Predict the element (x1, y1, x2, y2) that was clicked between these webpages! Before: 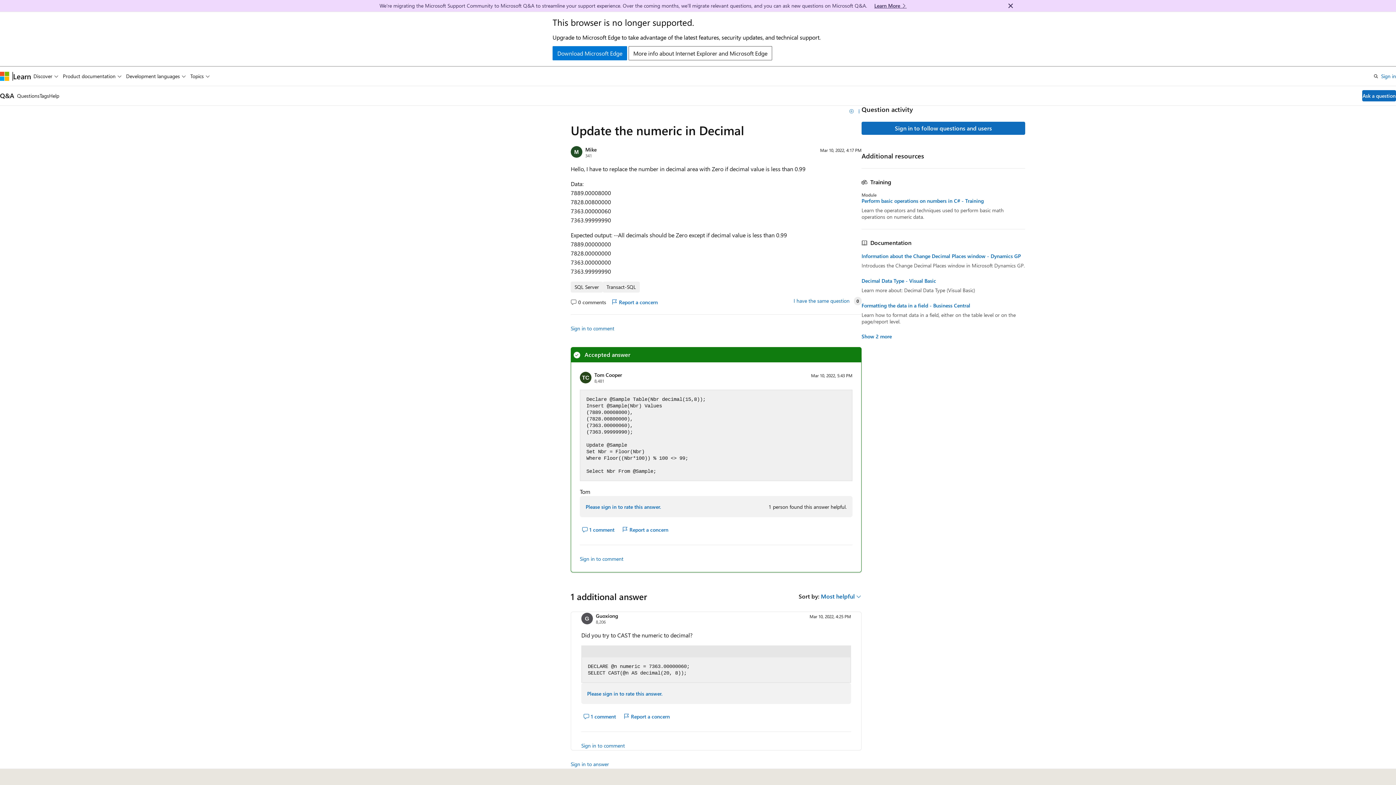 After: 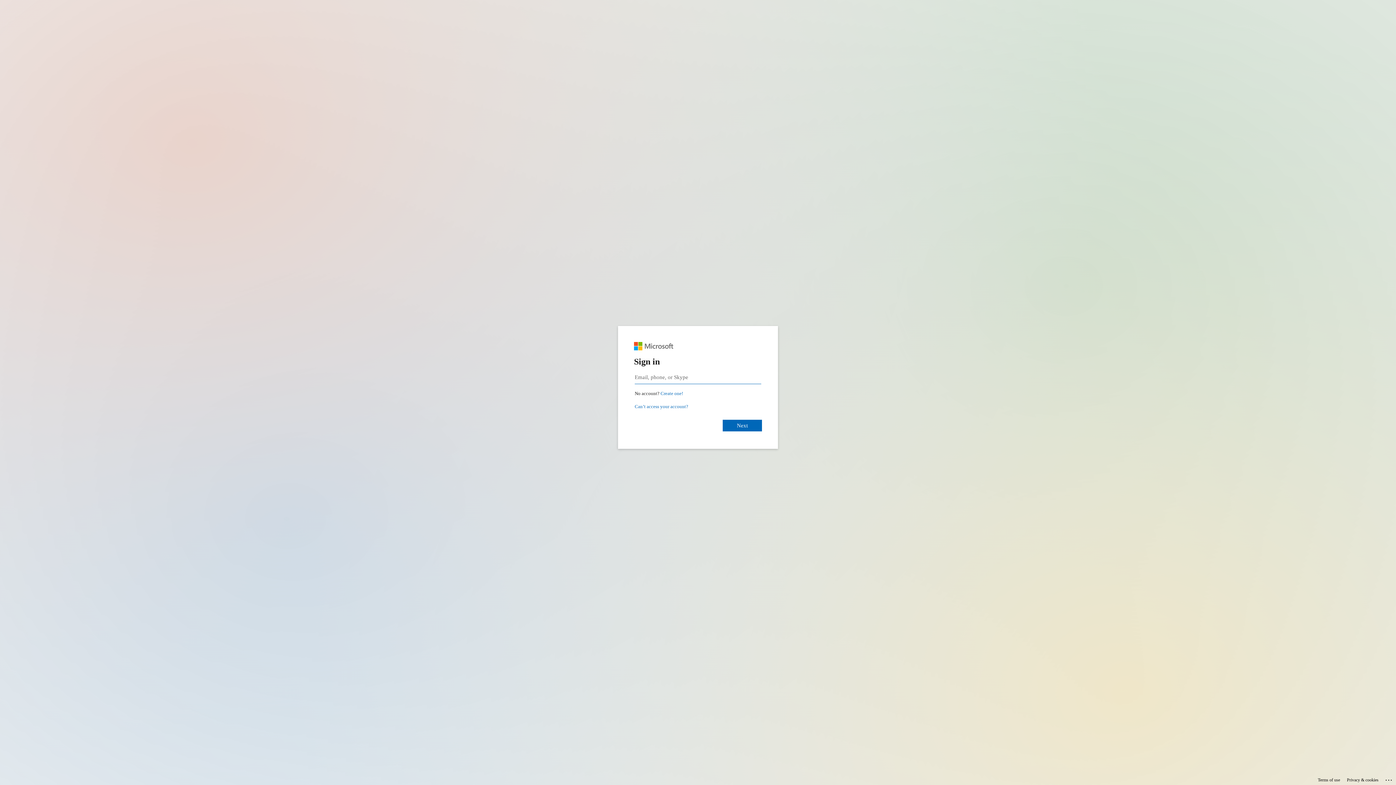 Action: bbox: (1362, 90, 1396, 101) label: Ask a question